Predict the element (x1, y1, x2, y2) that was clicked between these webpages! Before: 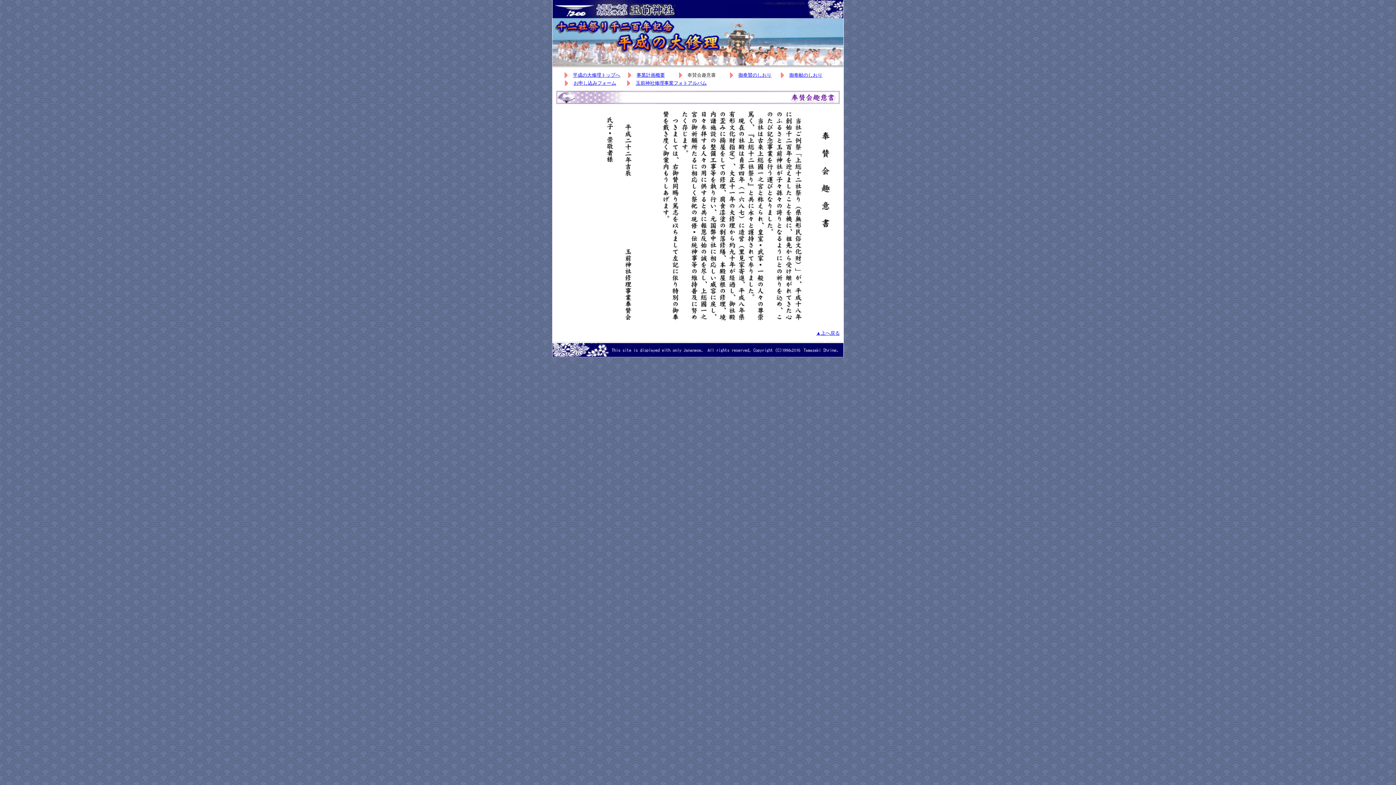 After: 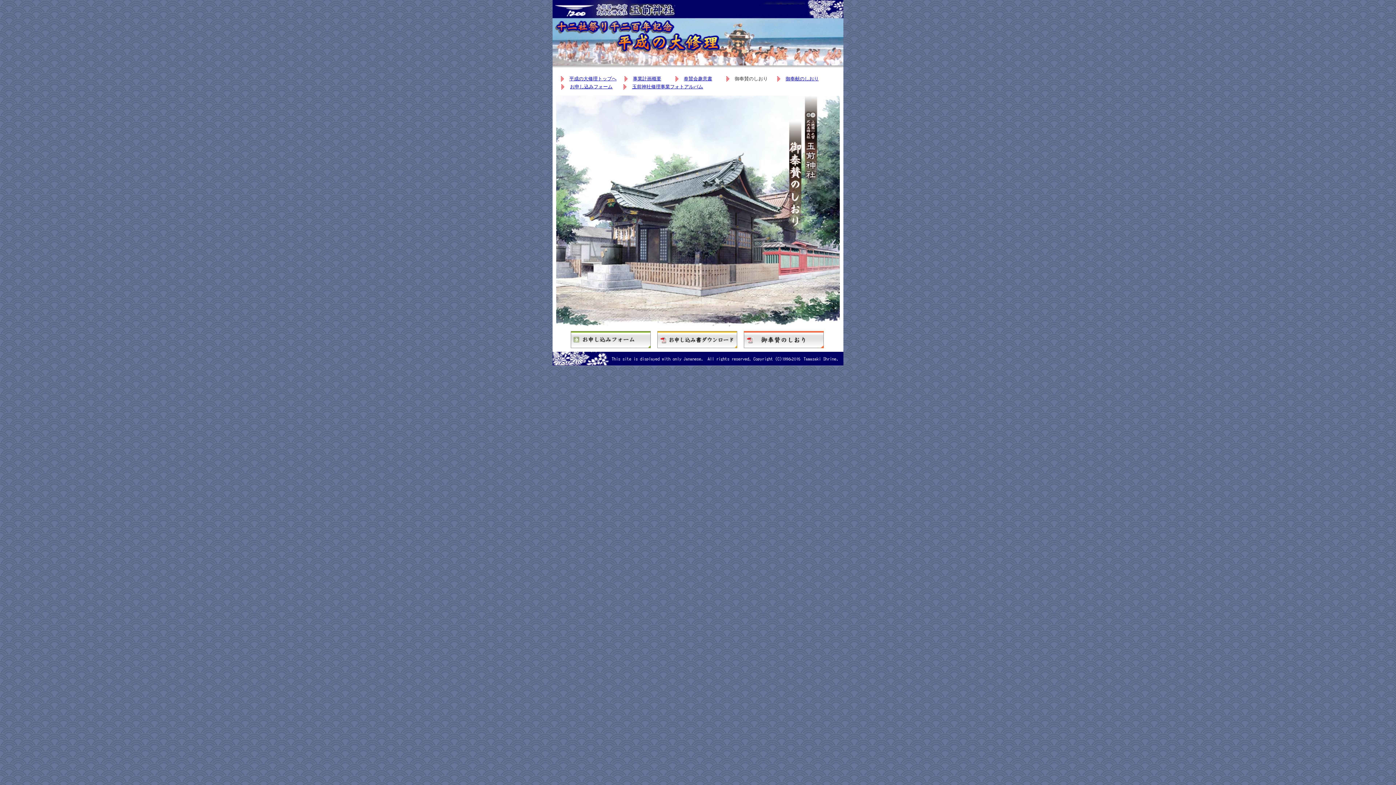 Action: label: 御奉賛のしおり bbox: (738, 72, 771, 77)